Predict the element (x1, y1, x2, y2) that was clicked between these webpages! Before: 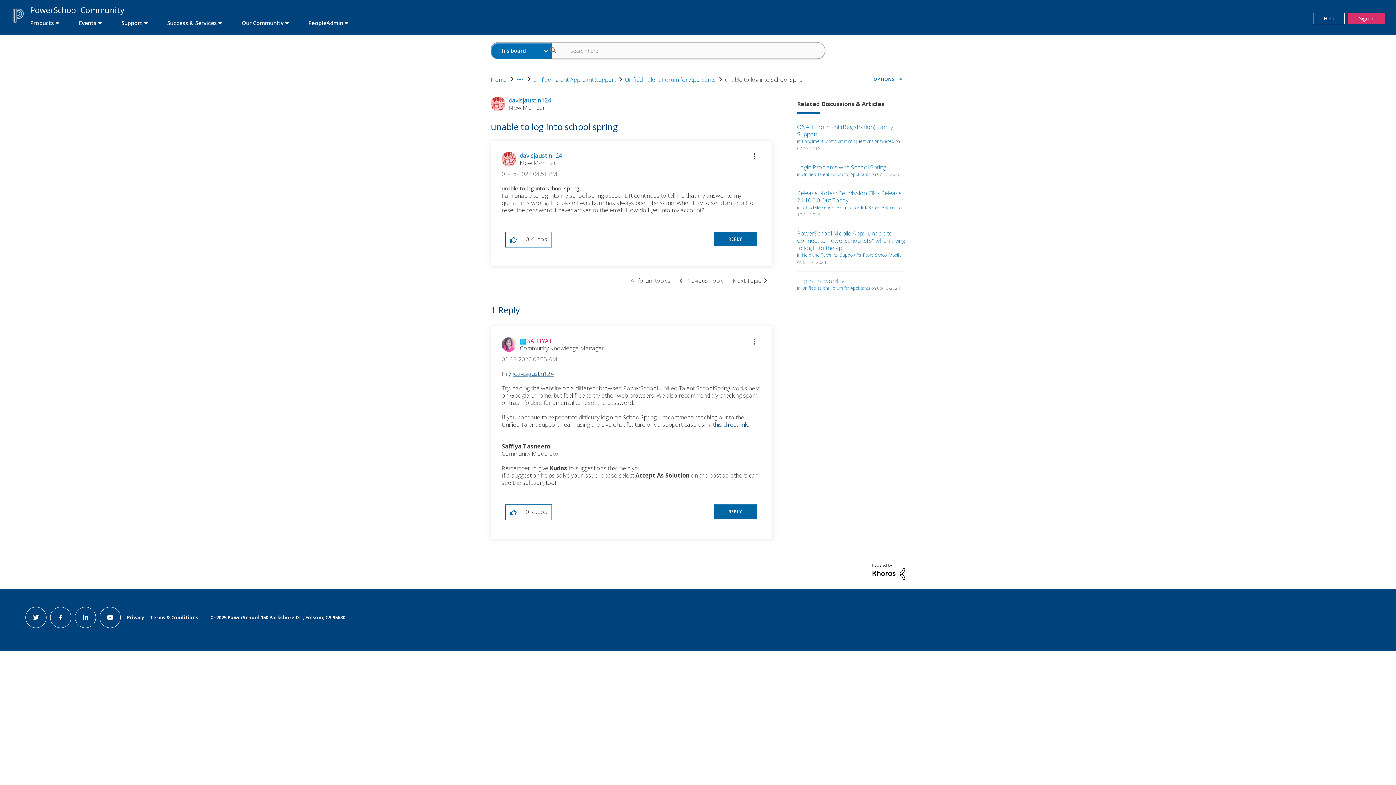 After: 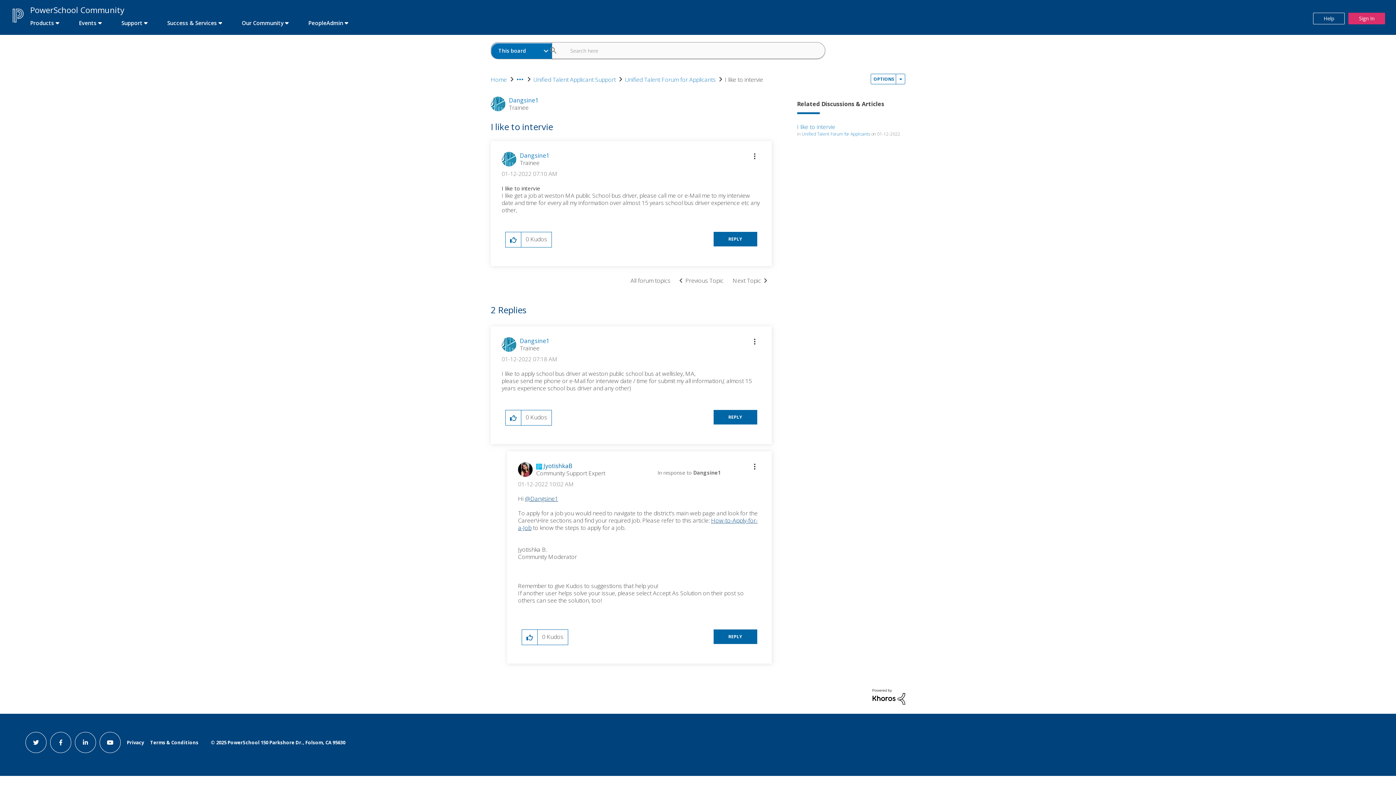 Action: bbox: (728, 273, 771, 288) label: Next Topic 